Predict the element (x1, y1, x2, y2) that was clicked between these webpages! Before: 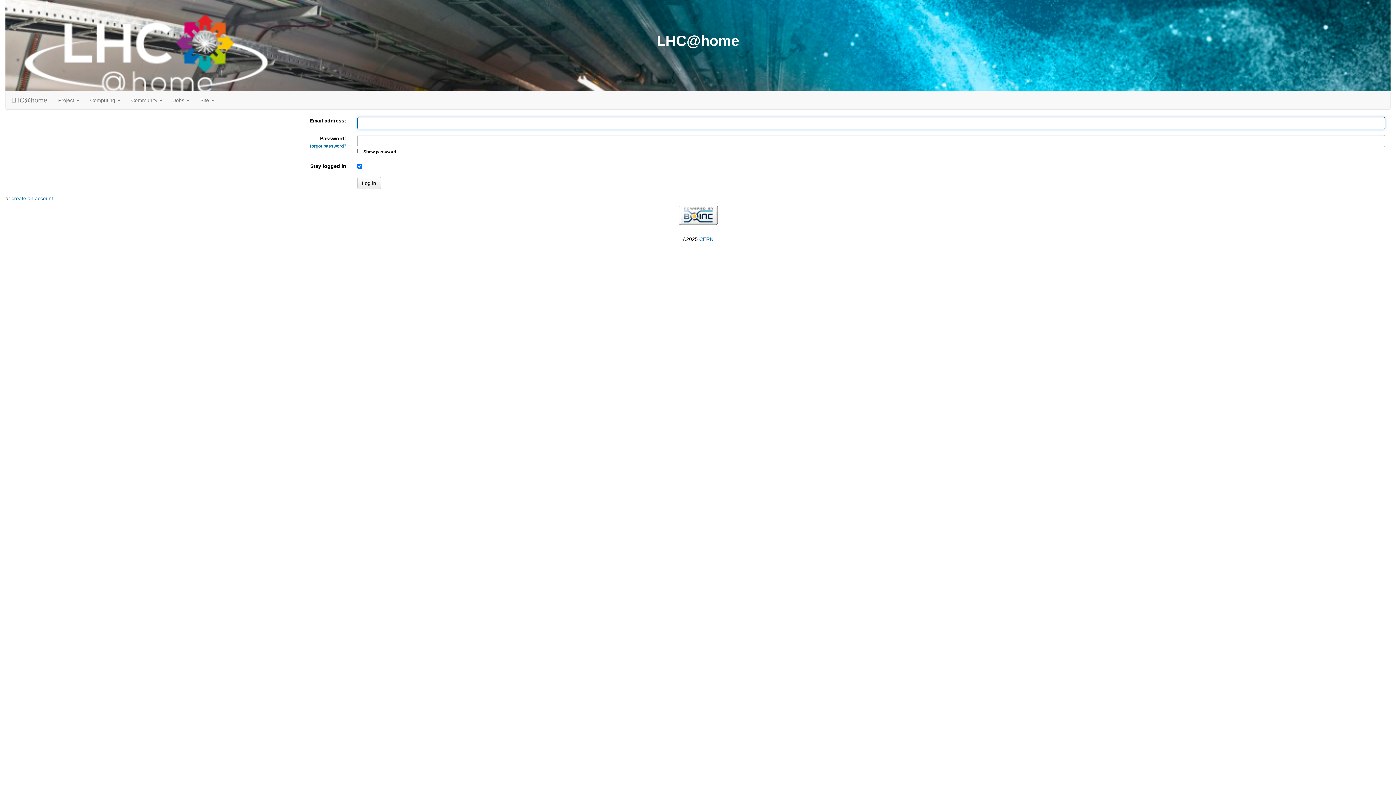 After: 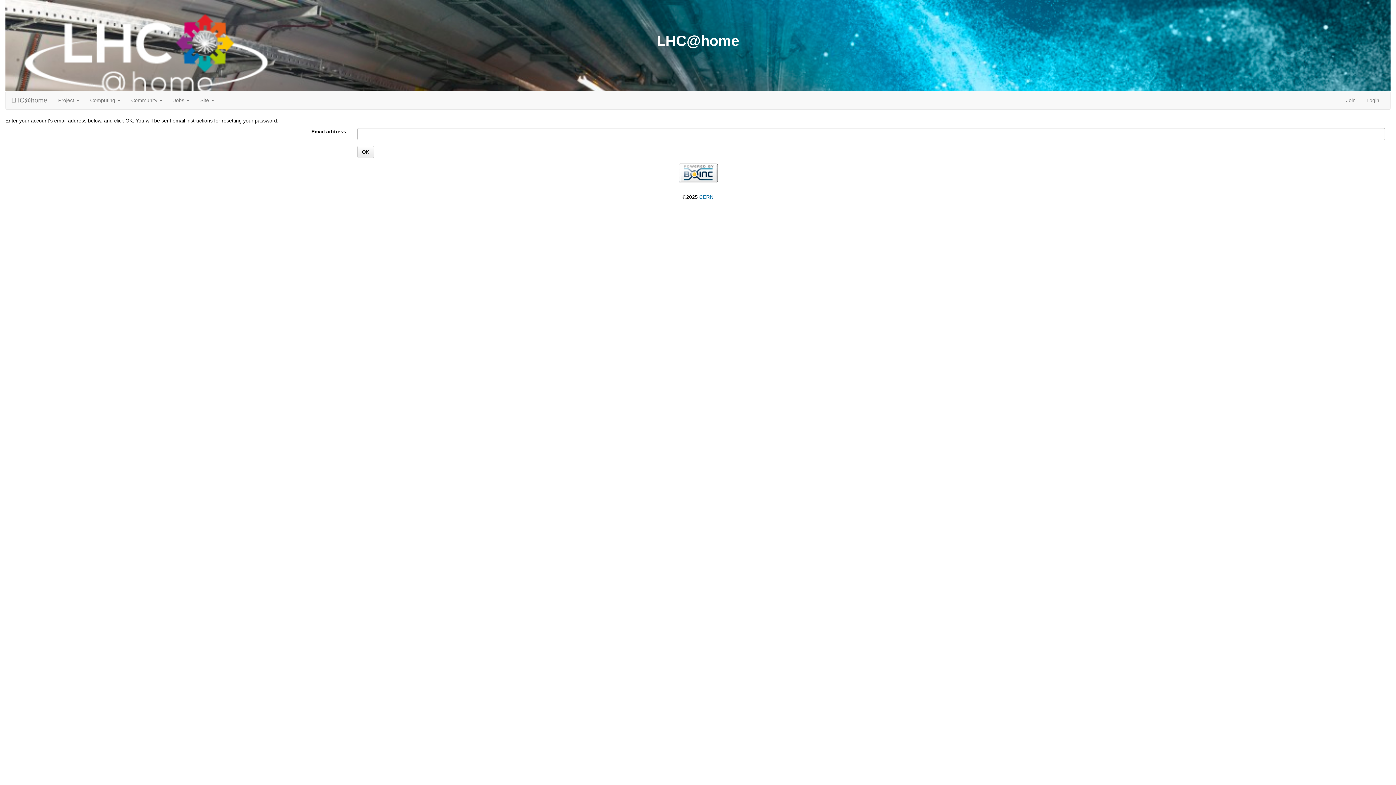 Action: bbox: (310, 143, 346, 148) label: forgot password?